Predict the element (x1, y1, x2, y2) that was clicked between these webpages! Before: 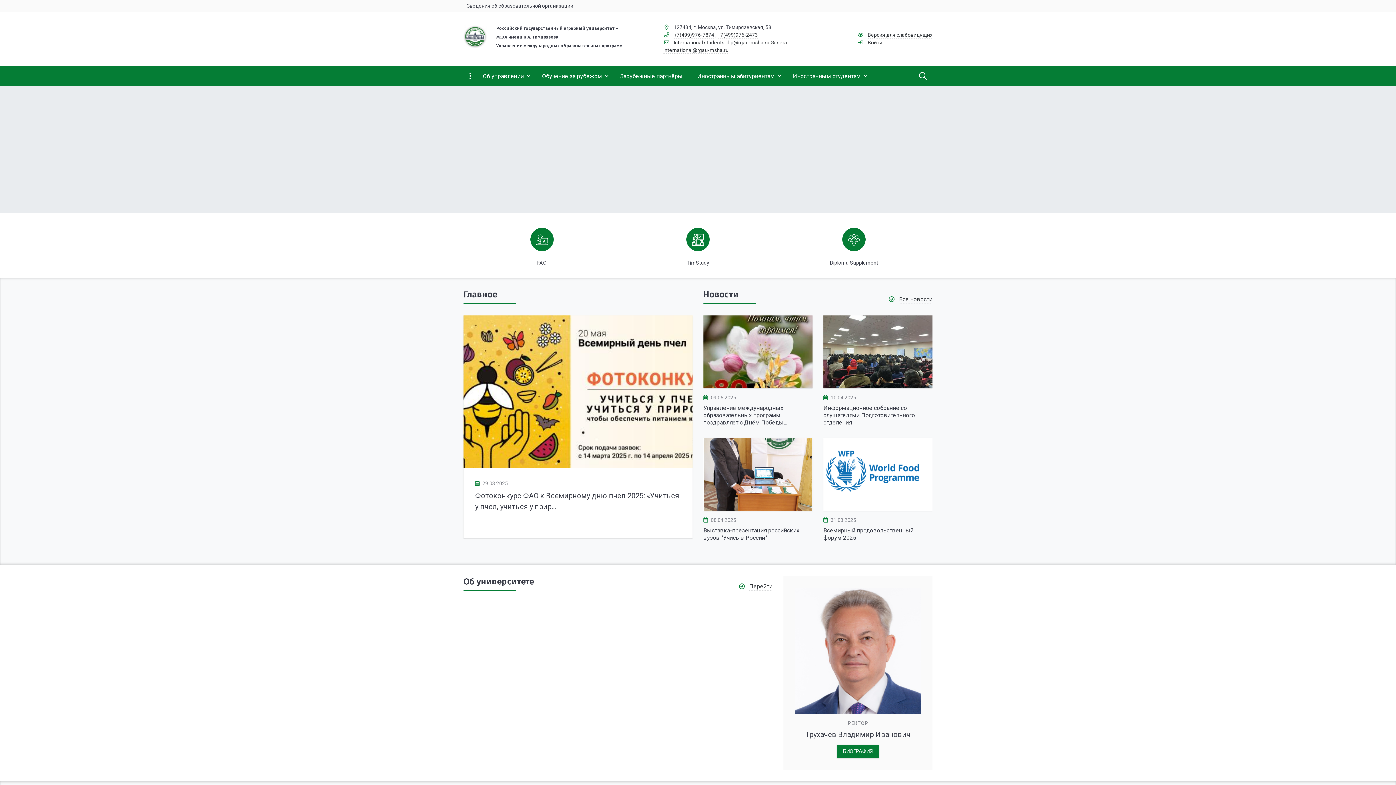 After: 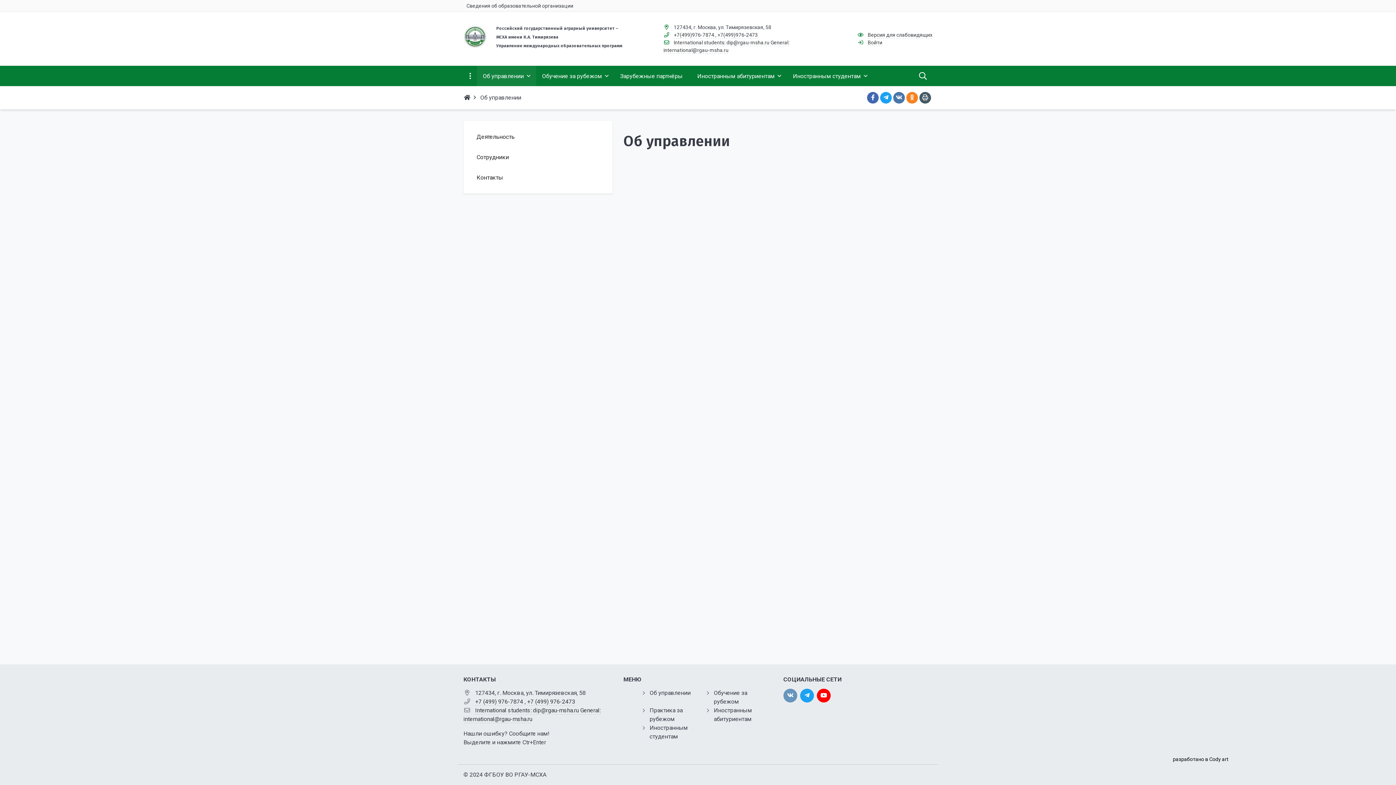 Action: bbox: (477, 65, 536, 86) label: Об управлении